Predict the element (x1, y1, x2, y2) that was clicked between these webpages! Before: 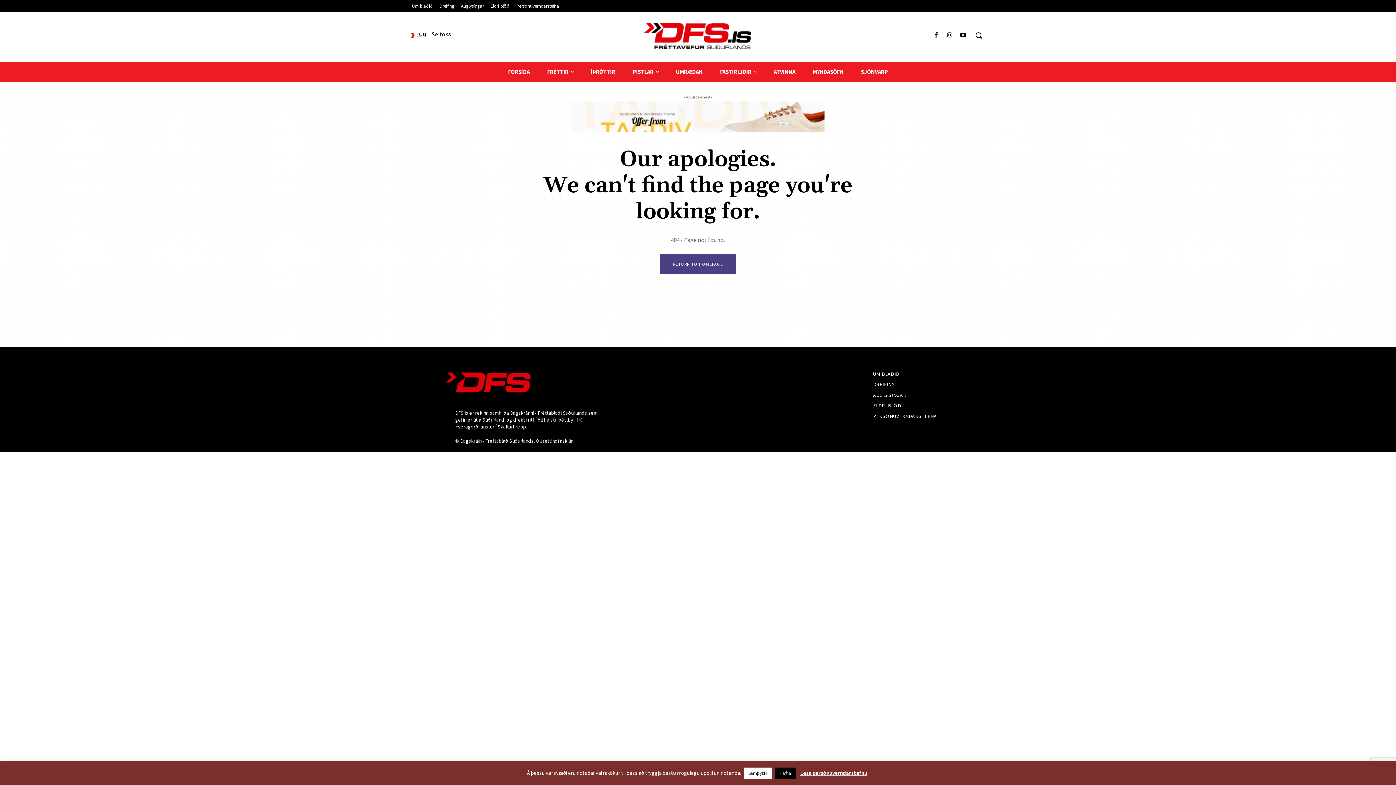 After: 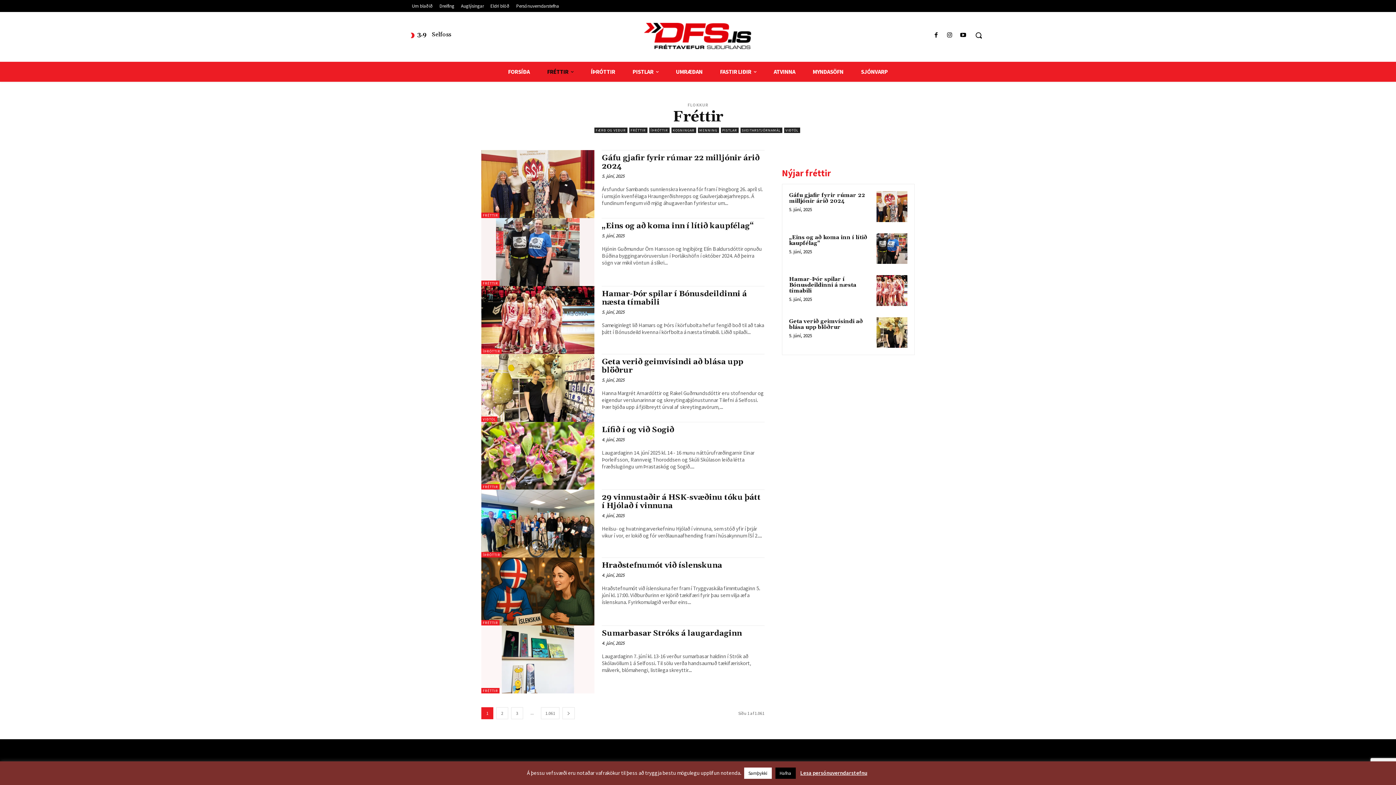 Action: label: FRÉTTIR bbox: (538, 61, 582, 81)